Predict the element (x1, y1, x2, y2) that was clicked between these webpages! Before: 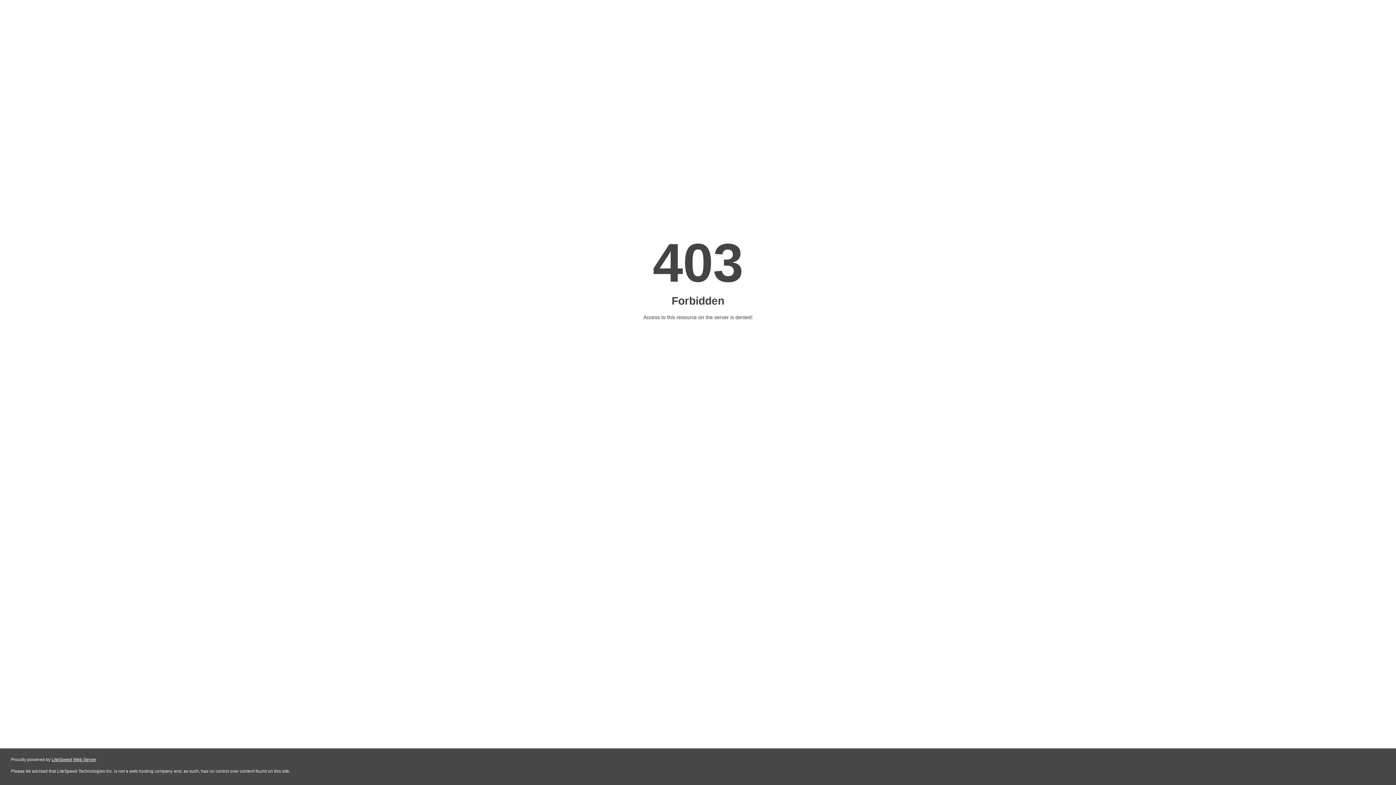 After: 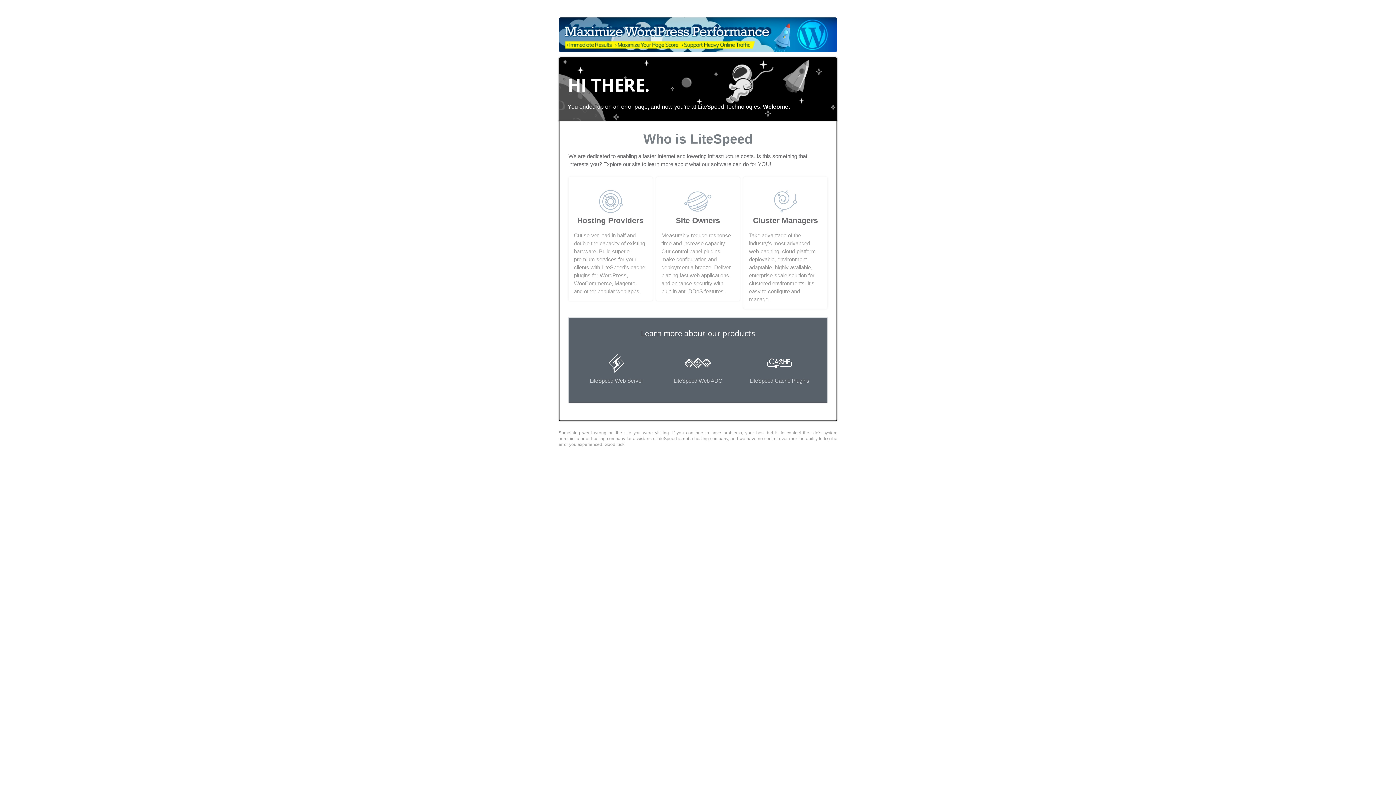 Action: label: LiteSpeed Web Server bbox: (51, 757, 96, 762)